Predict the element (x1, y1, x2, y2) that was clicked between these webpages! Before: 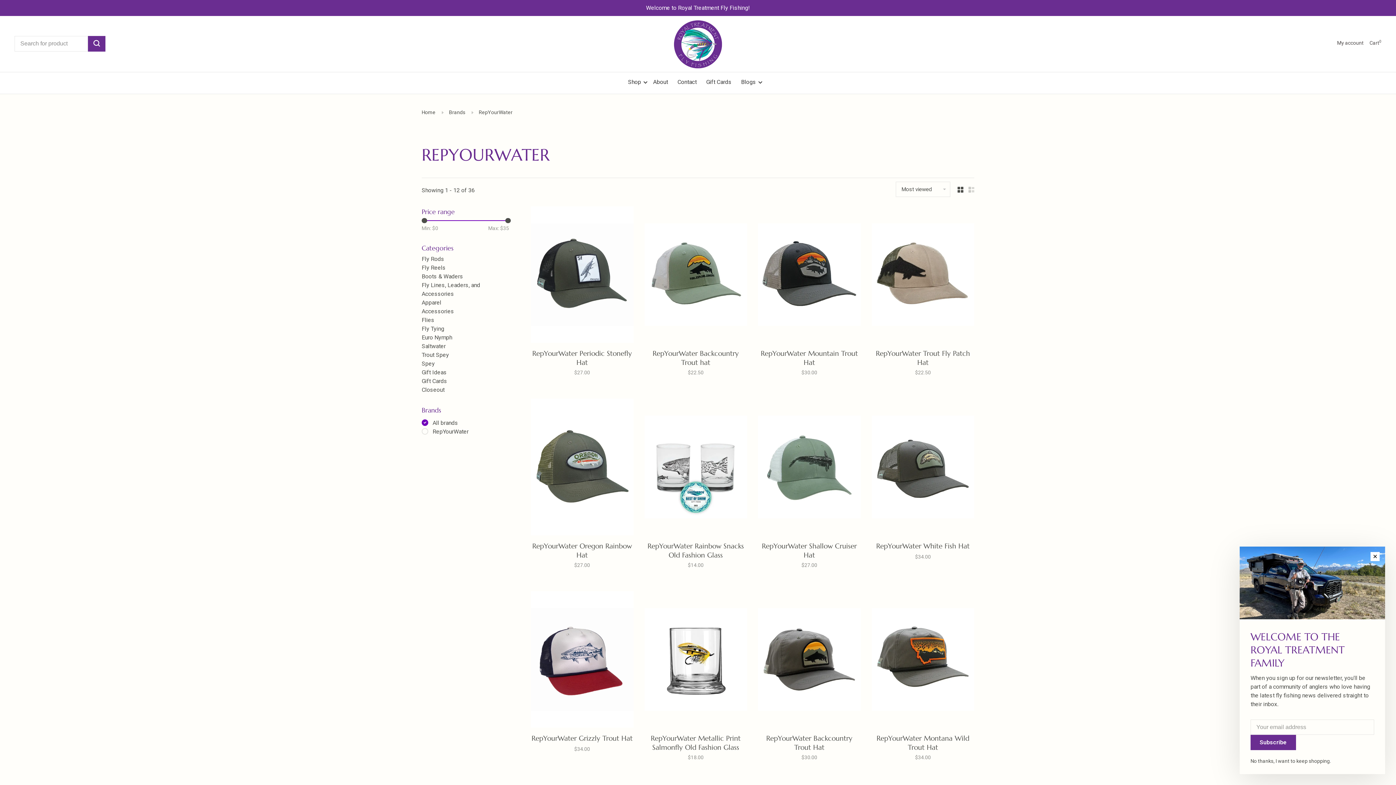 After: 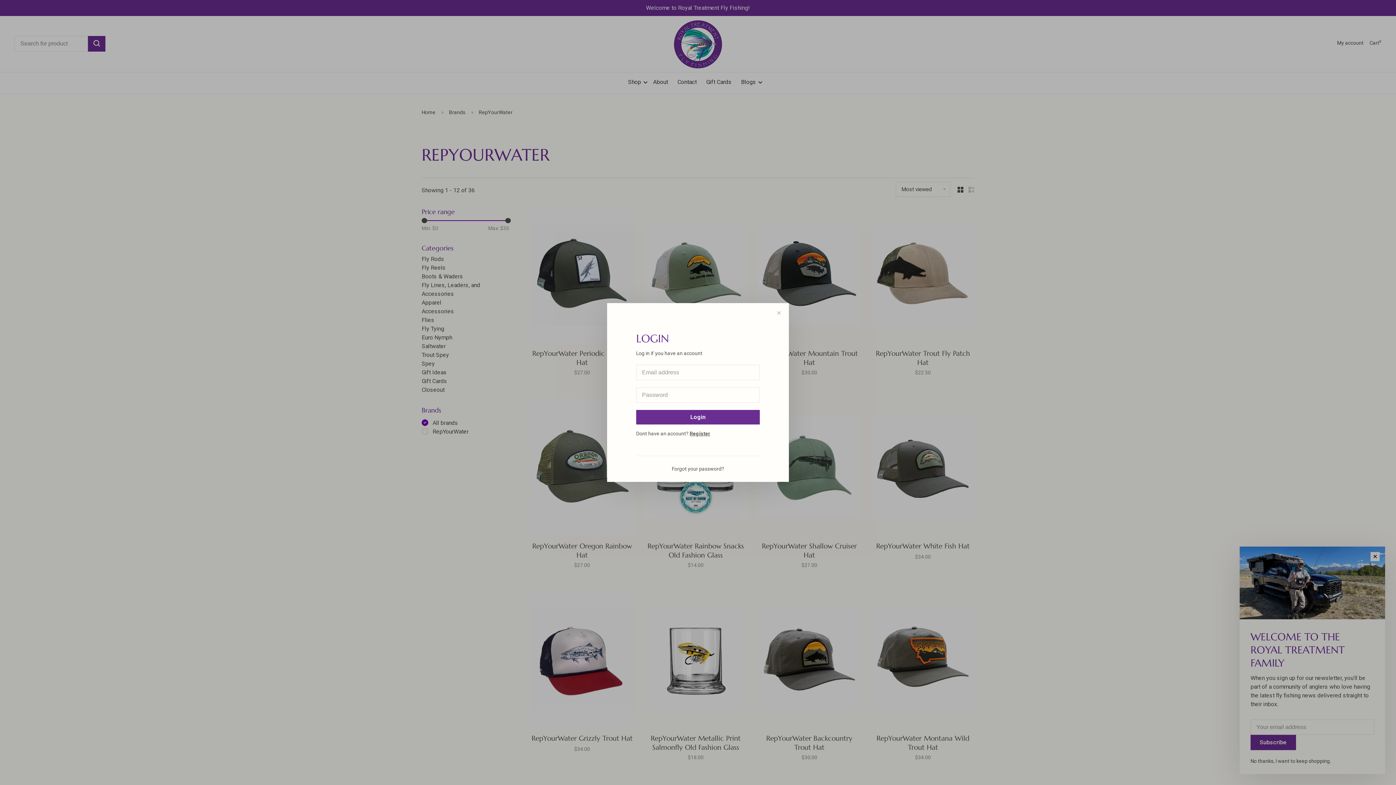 Action: bbox: (1337, 40, 1364, 45) label: My account